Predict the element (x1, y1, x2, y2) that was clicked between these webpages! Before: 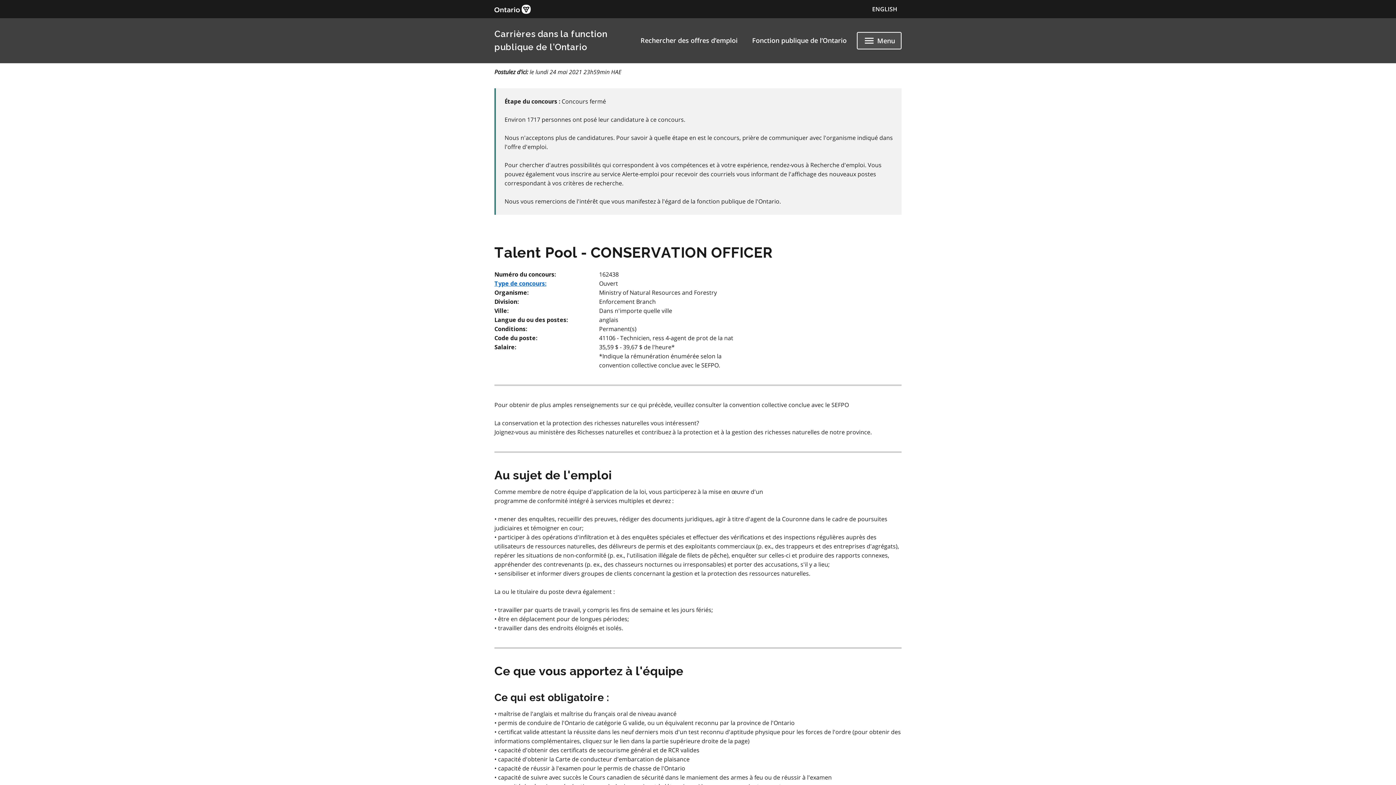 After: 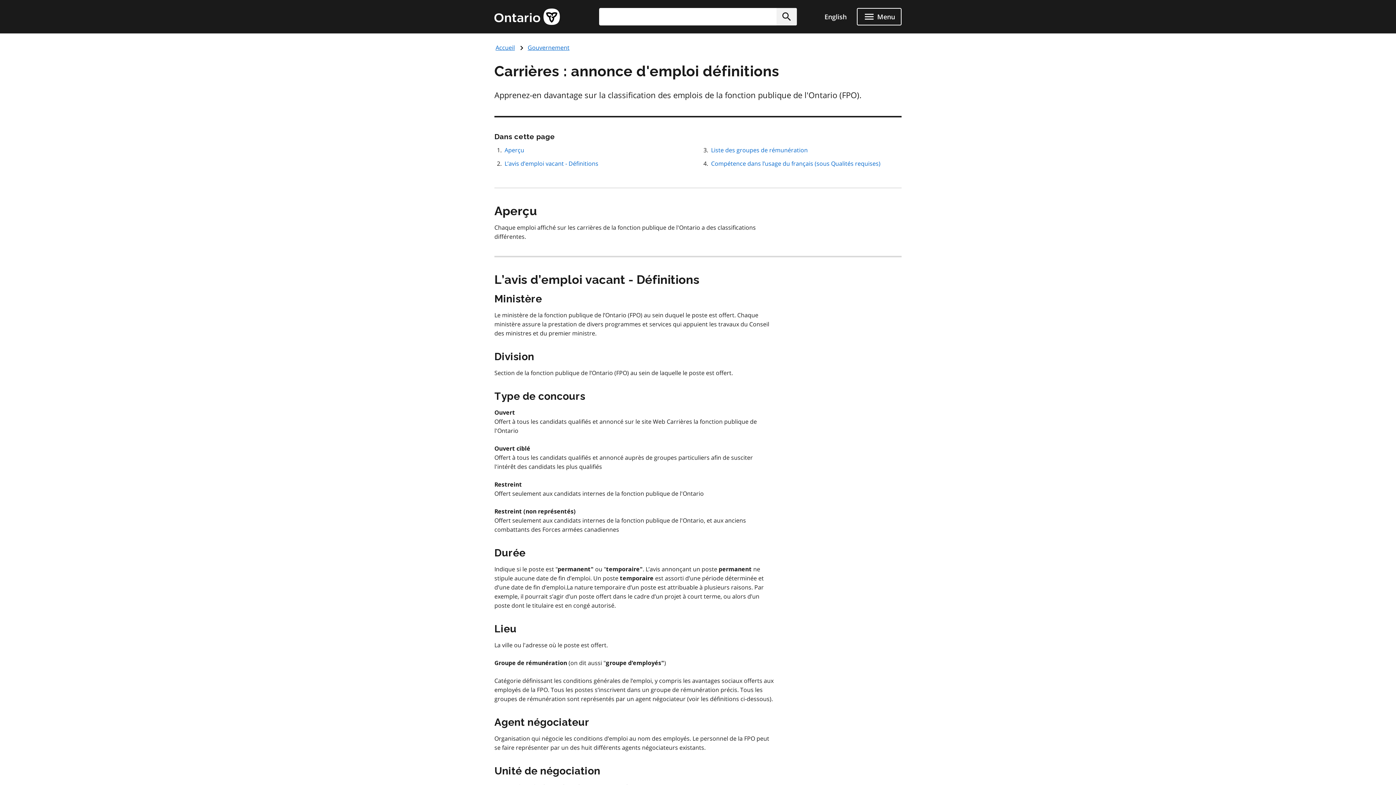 Action: label: Type de concours: bbox: (494, 279, 546, 287)